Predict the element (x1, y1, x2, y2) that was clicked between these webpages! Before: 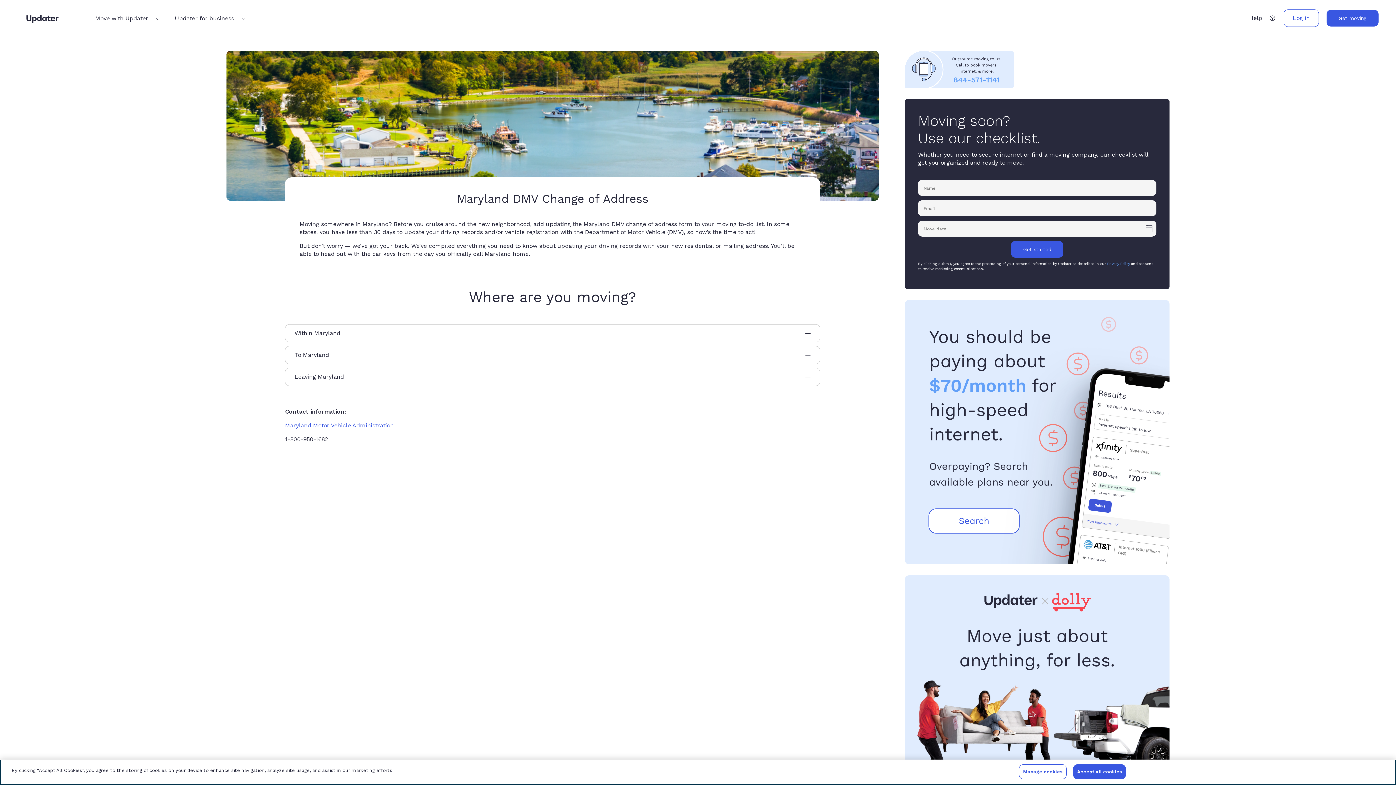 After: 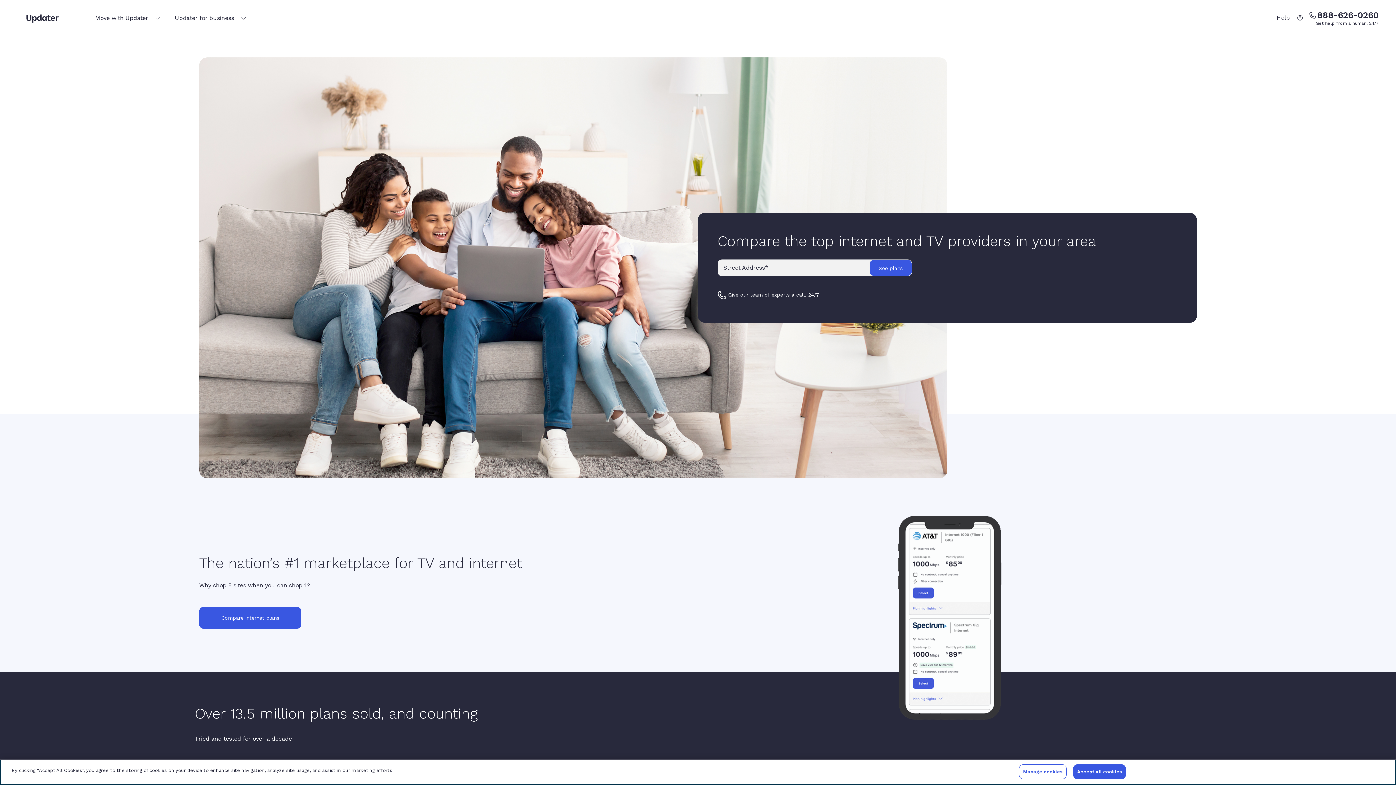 Action: bbox: (905, 300, 1169, 564)